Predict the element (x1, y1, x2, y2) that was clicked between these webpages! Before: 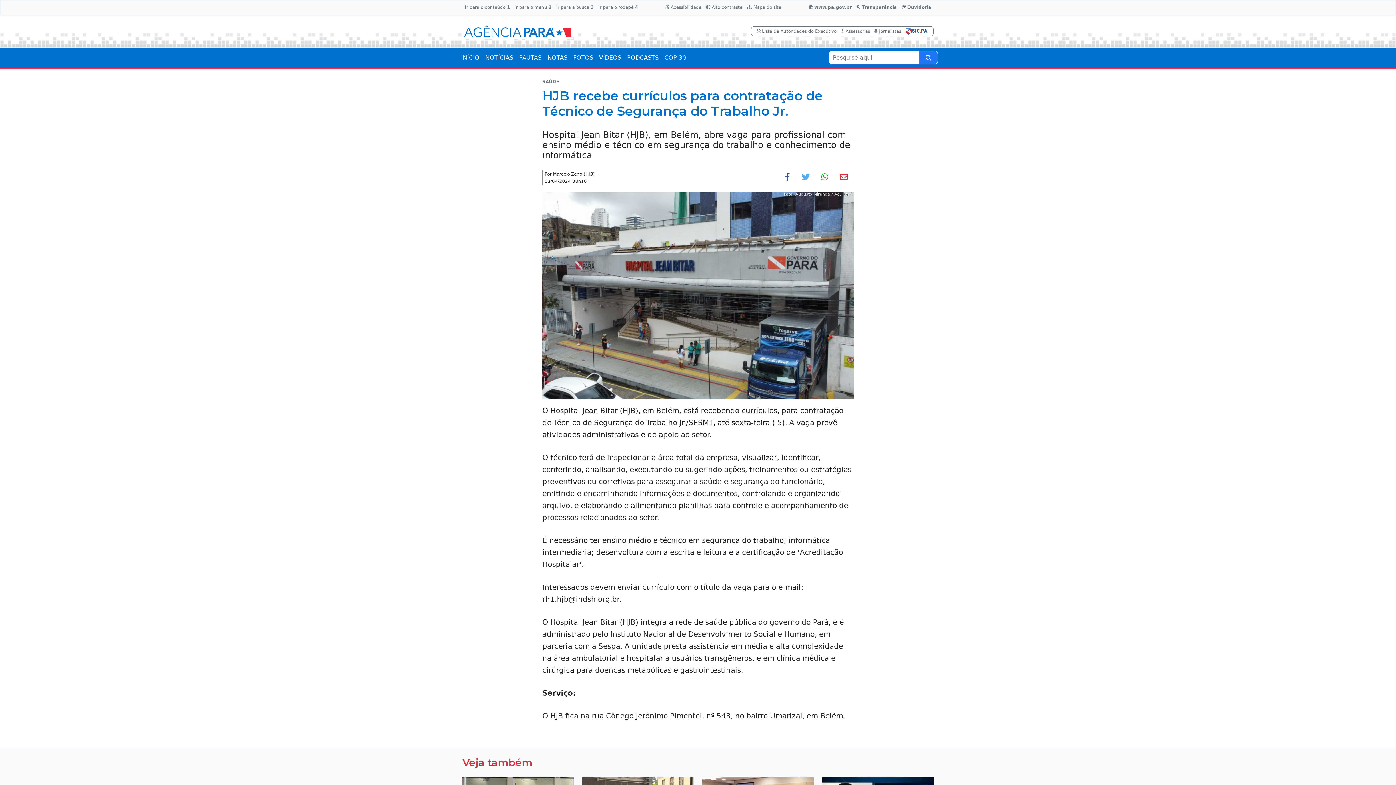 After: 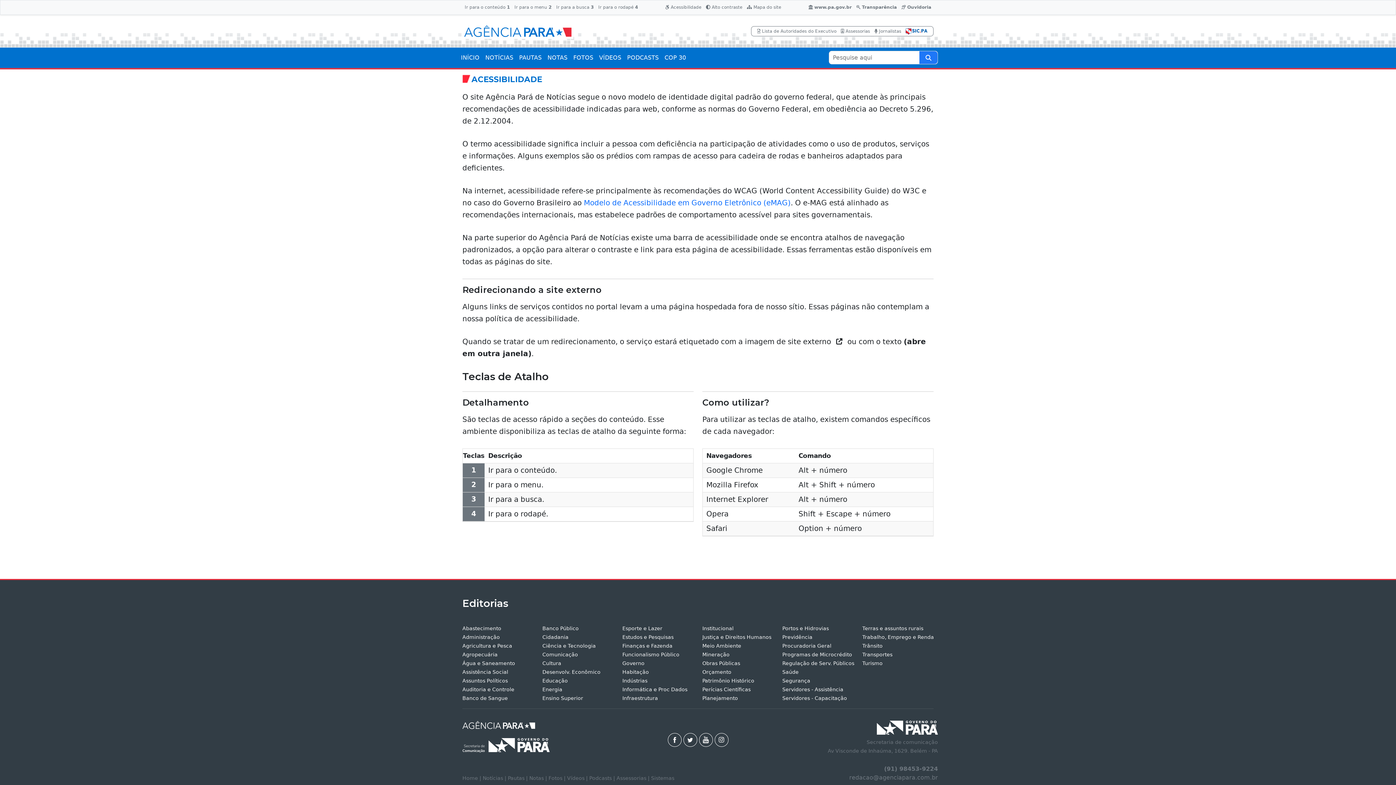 Action: label:  Acessibilidade bbox: (663, 1, 703, 13)